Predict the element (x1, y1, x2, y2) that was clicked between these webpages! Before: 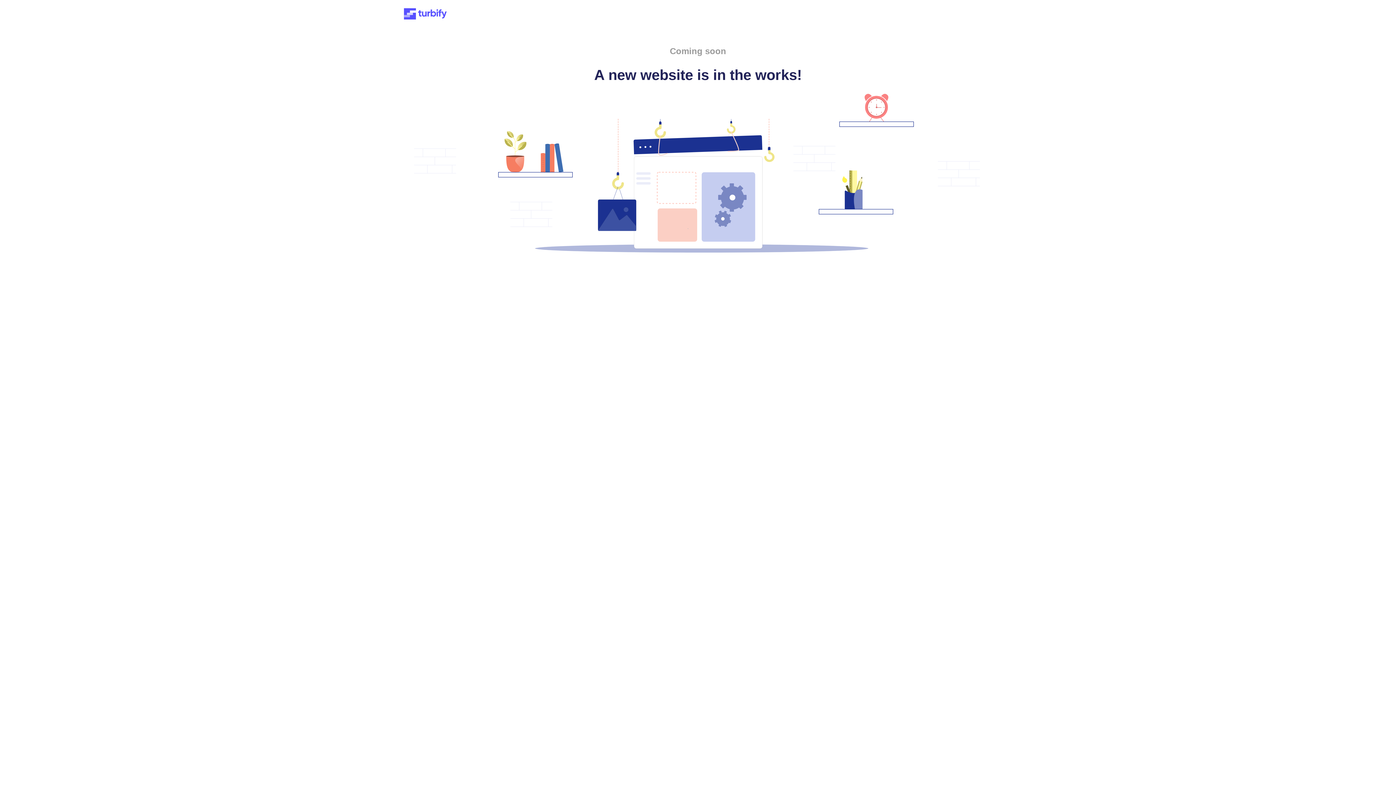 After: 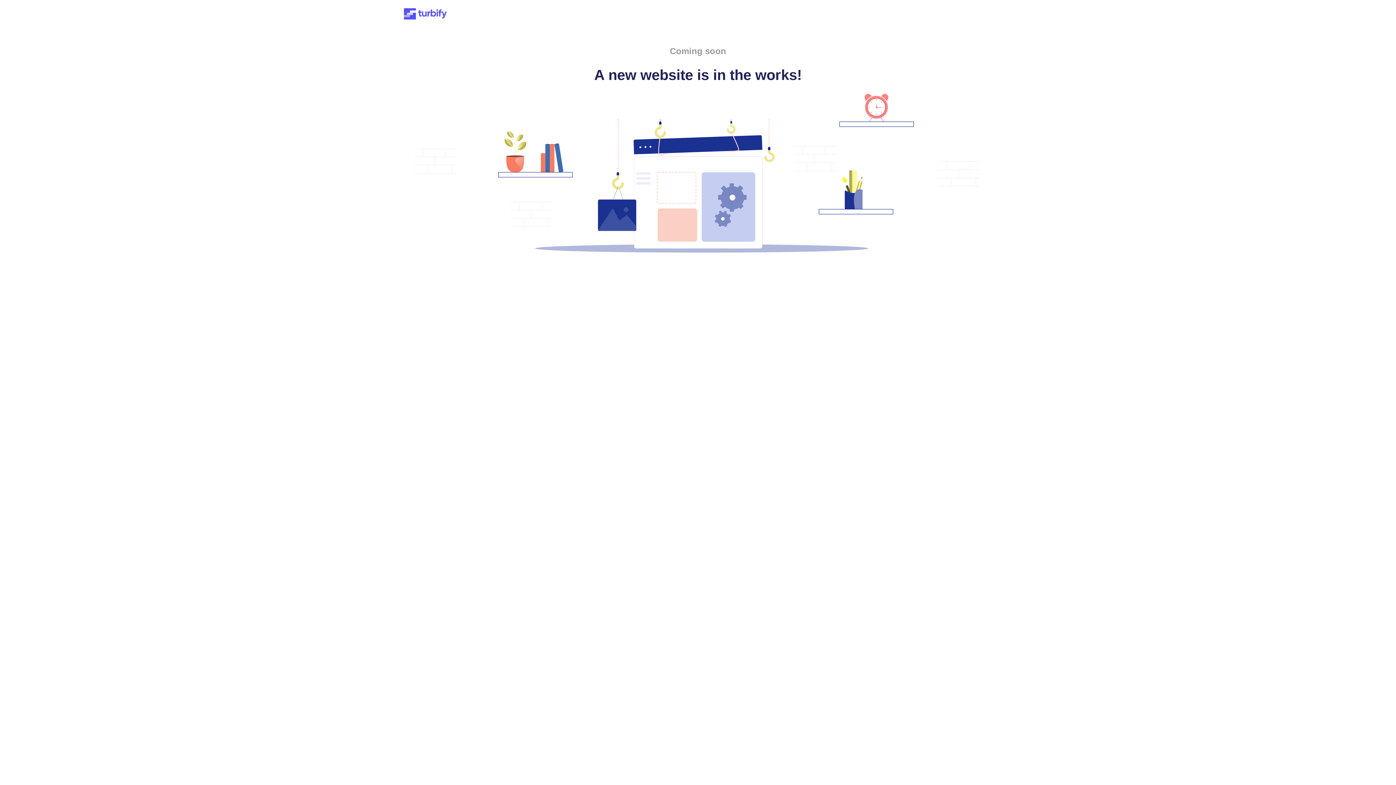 Action: bbox: (401, 15, 449, 21)